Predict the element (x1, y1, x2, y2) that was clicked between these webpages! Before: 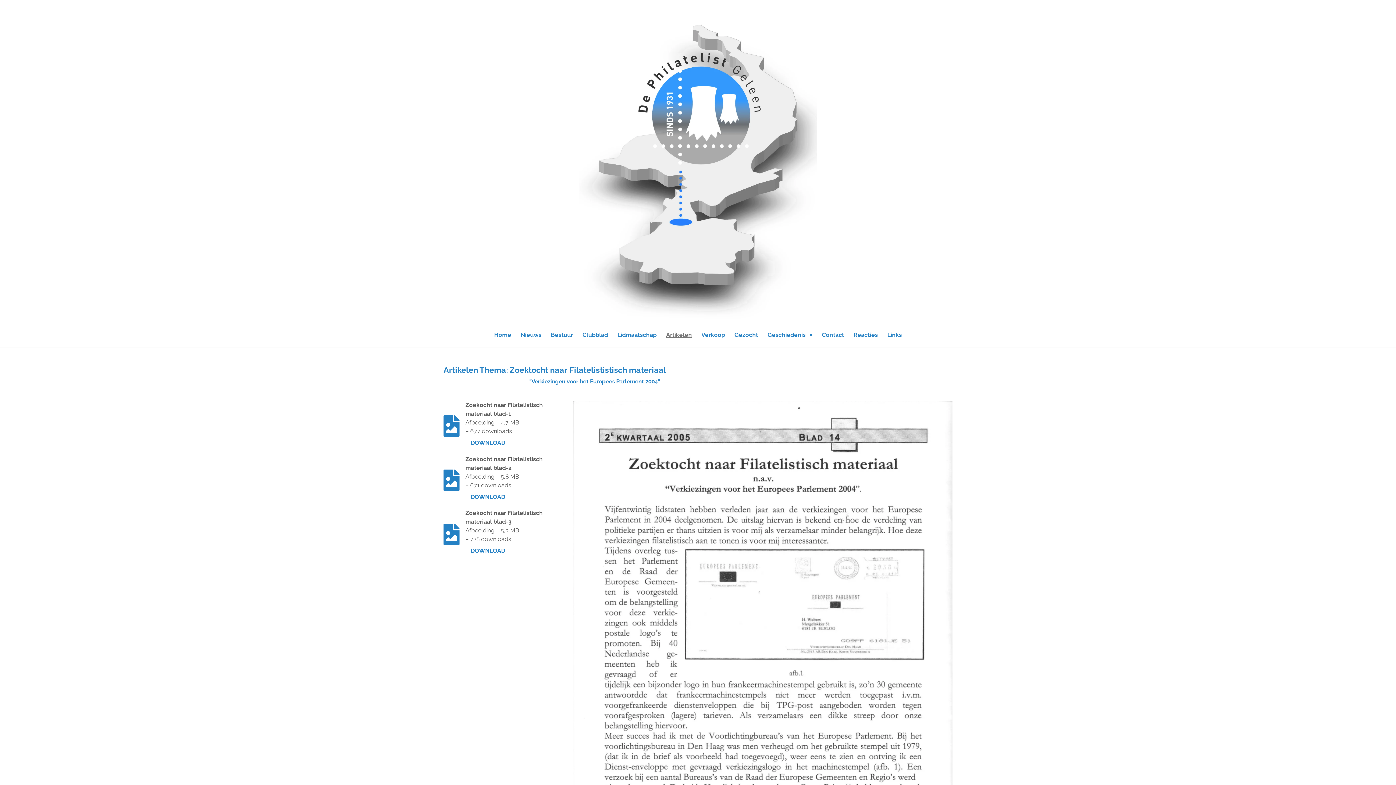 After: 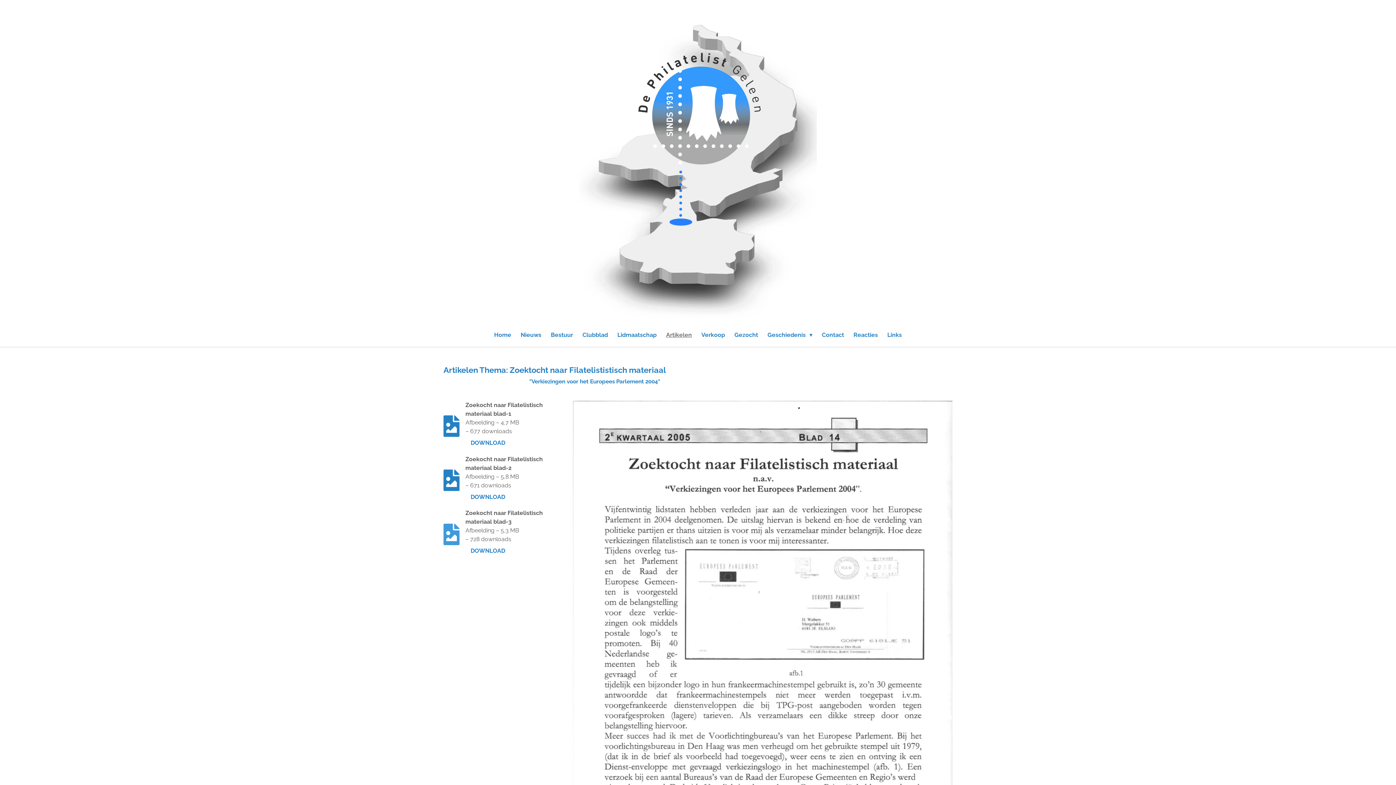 Action: bbox: (443, 523, 459, 545)